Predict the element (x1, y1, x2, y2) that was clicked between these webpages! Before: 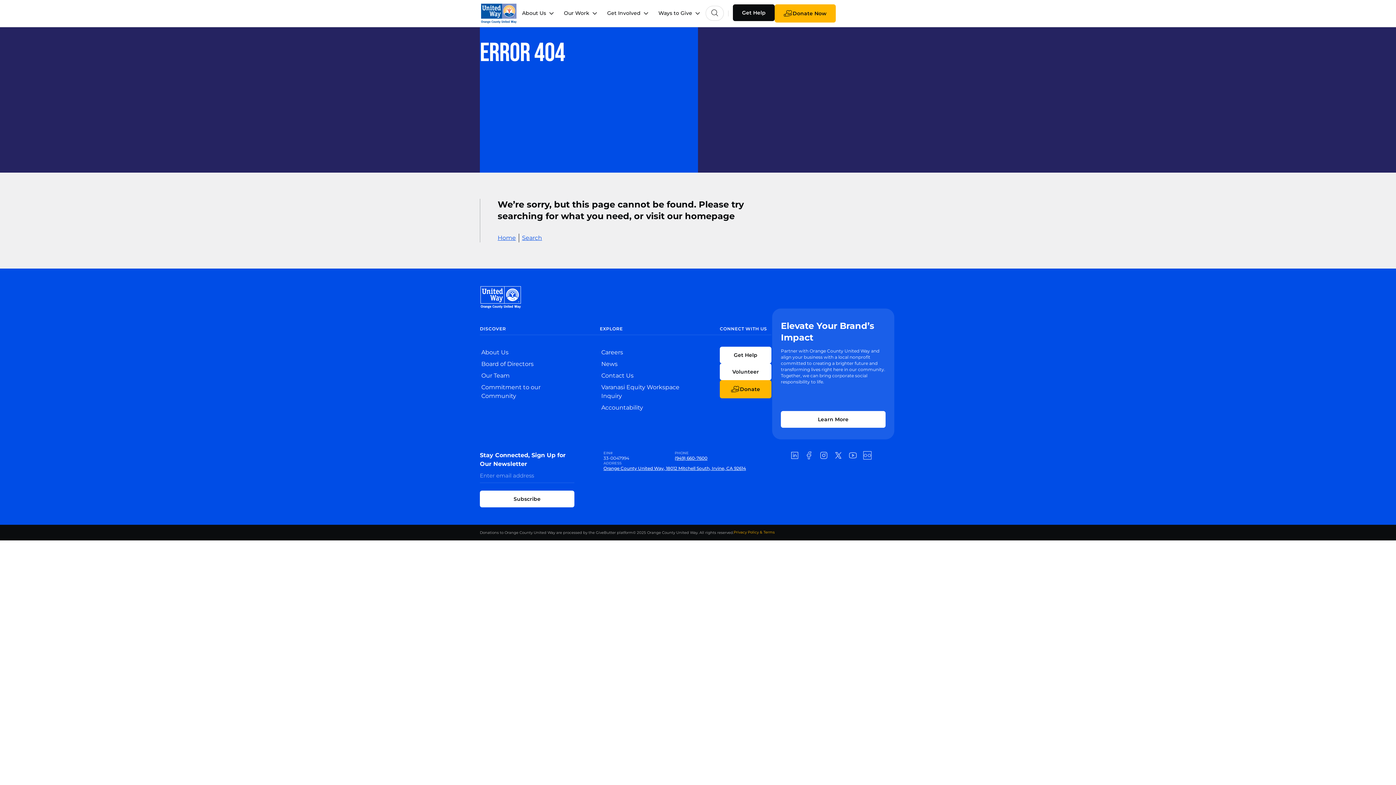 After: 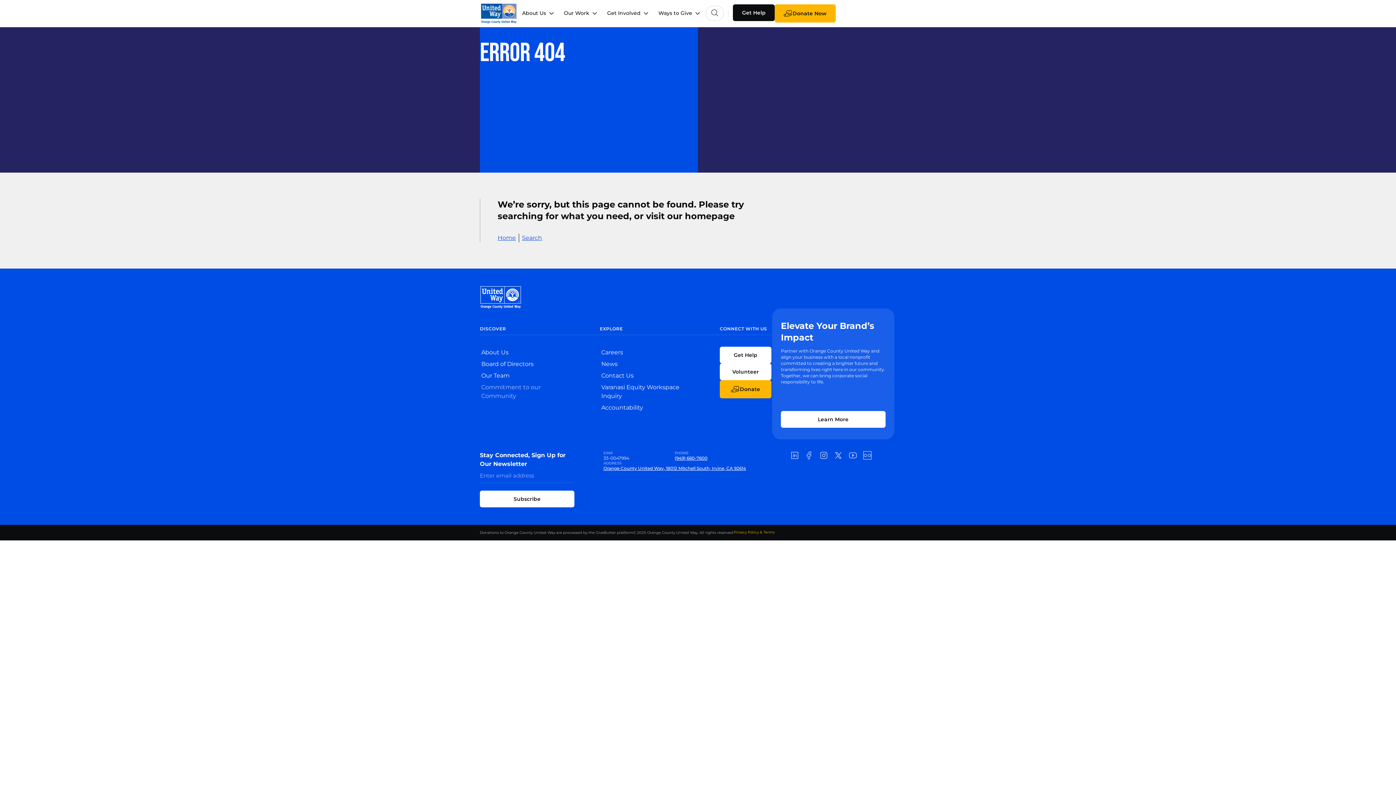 Action: label: Commitment to our Community bbox: (480, 381, 573, 402)